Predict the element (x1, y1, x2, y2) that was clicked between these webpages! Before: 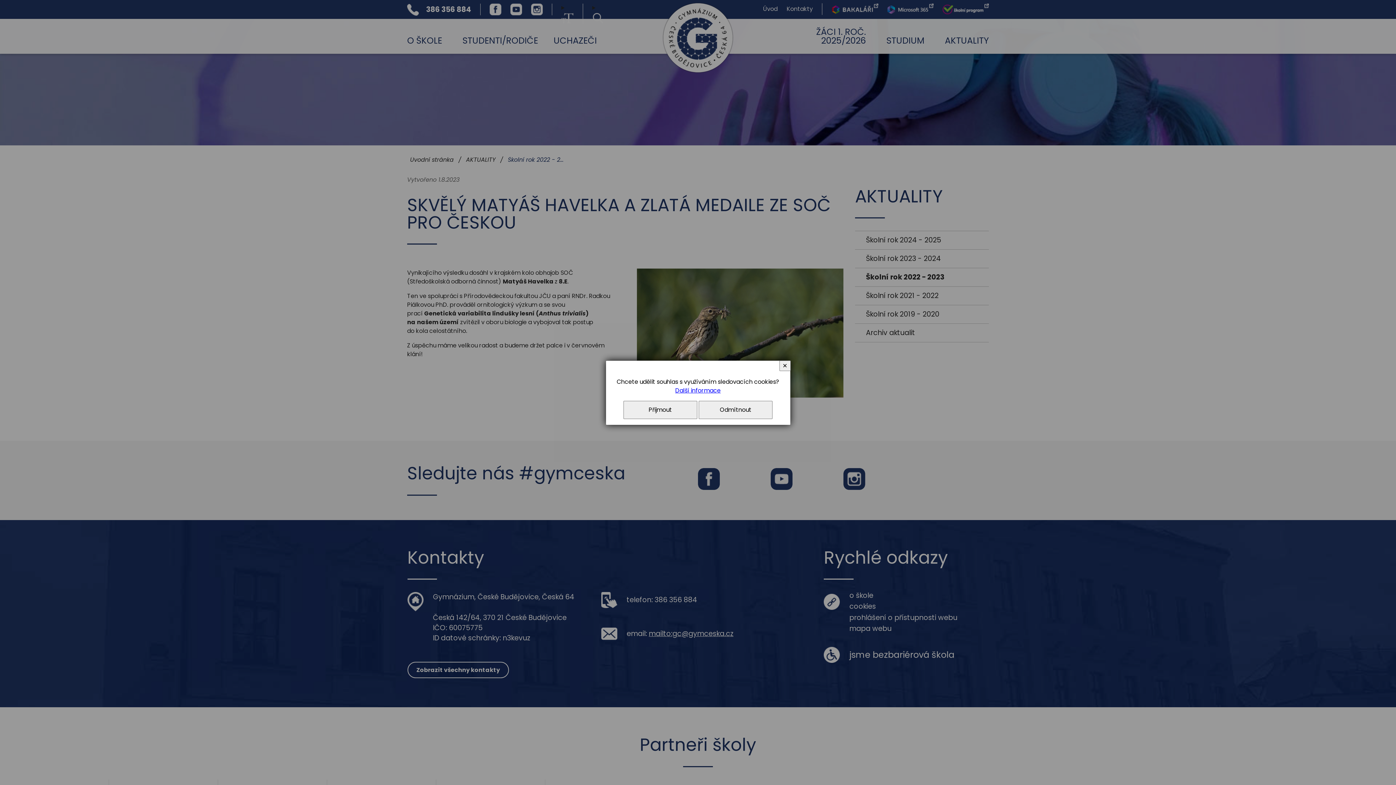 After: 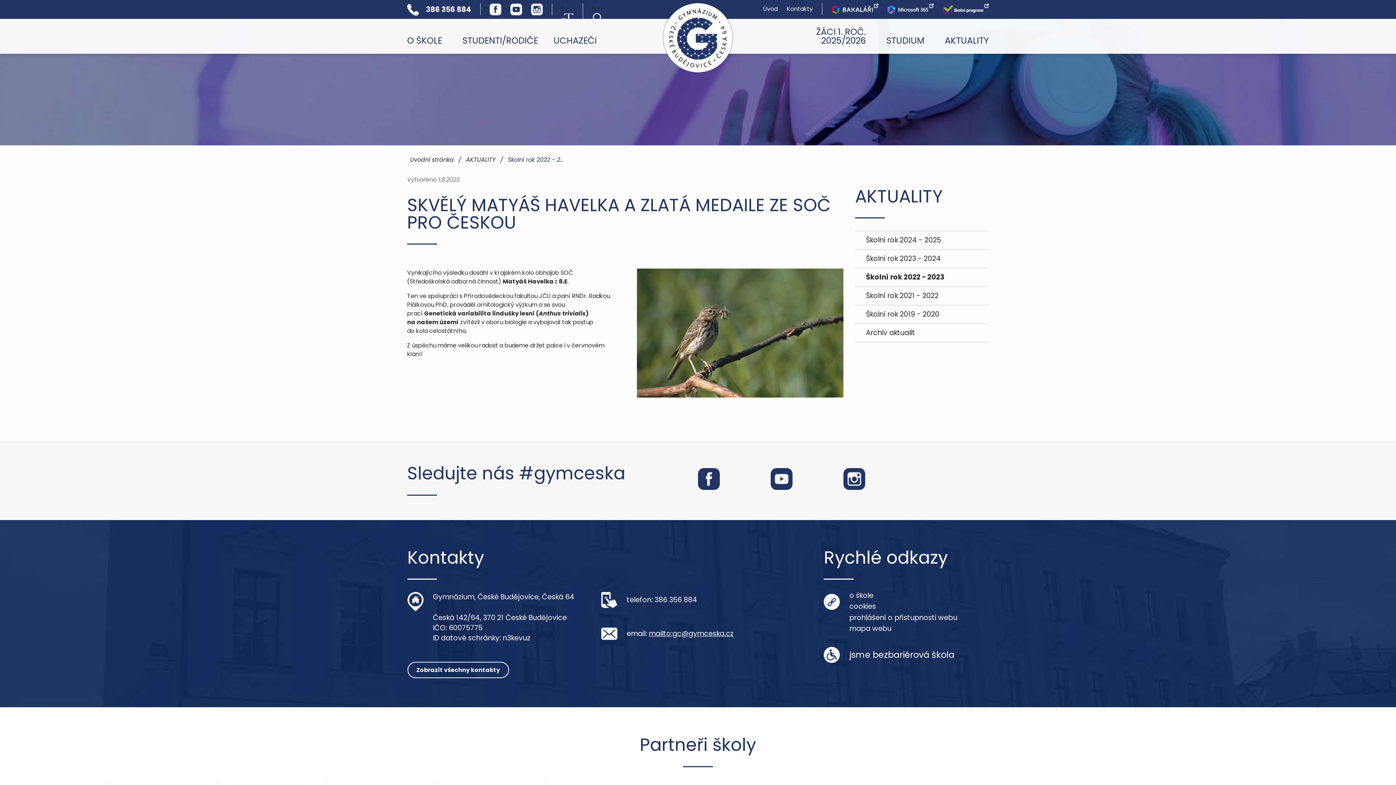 Action: label: ✕ bbox: (779, 360, 790, 371)